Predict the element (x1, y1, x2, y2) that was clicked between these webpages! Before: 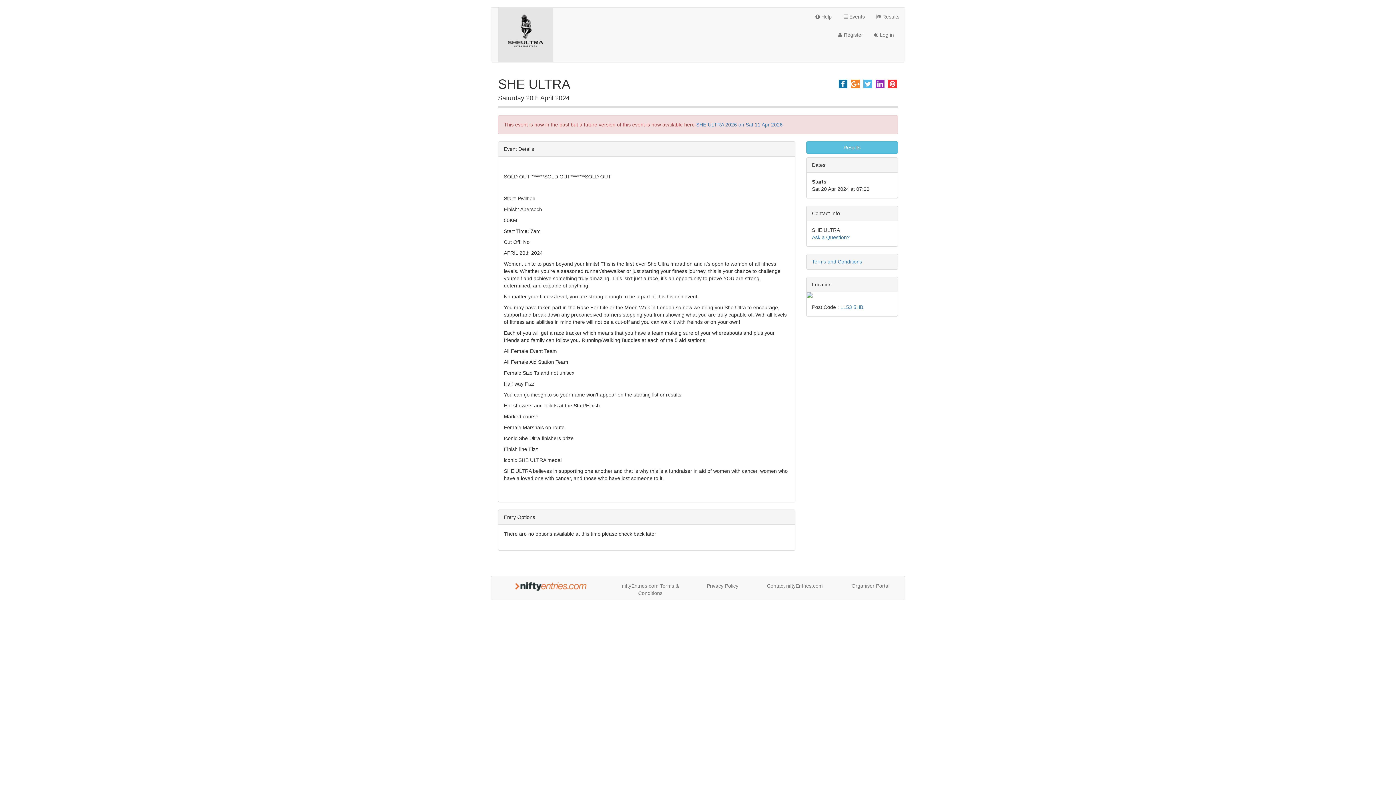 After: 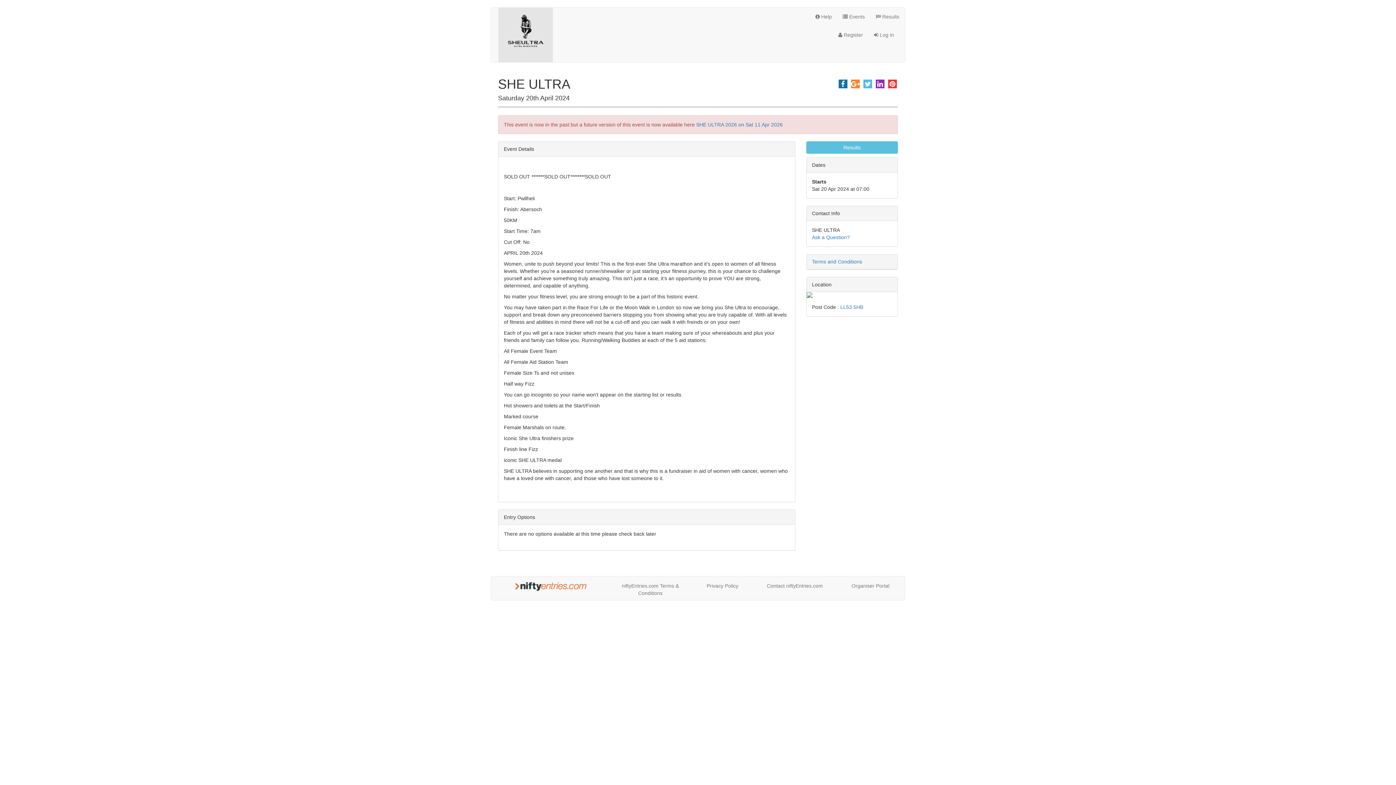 Action: bbox: (838, 79, 847, 88)